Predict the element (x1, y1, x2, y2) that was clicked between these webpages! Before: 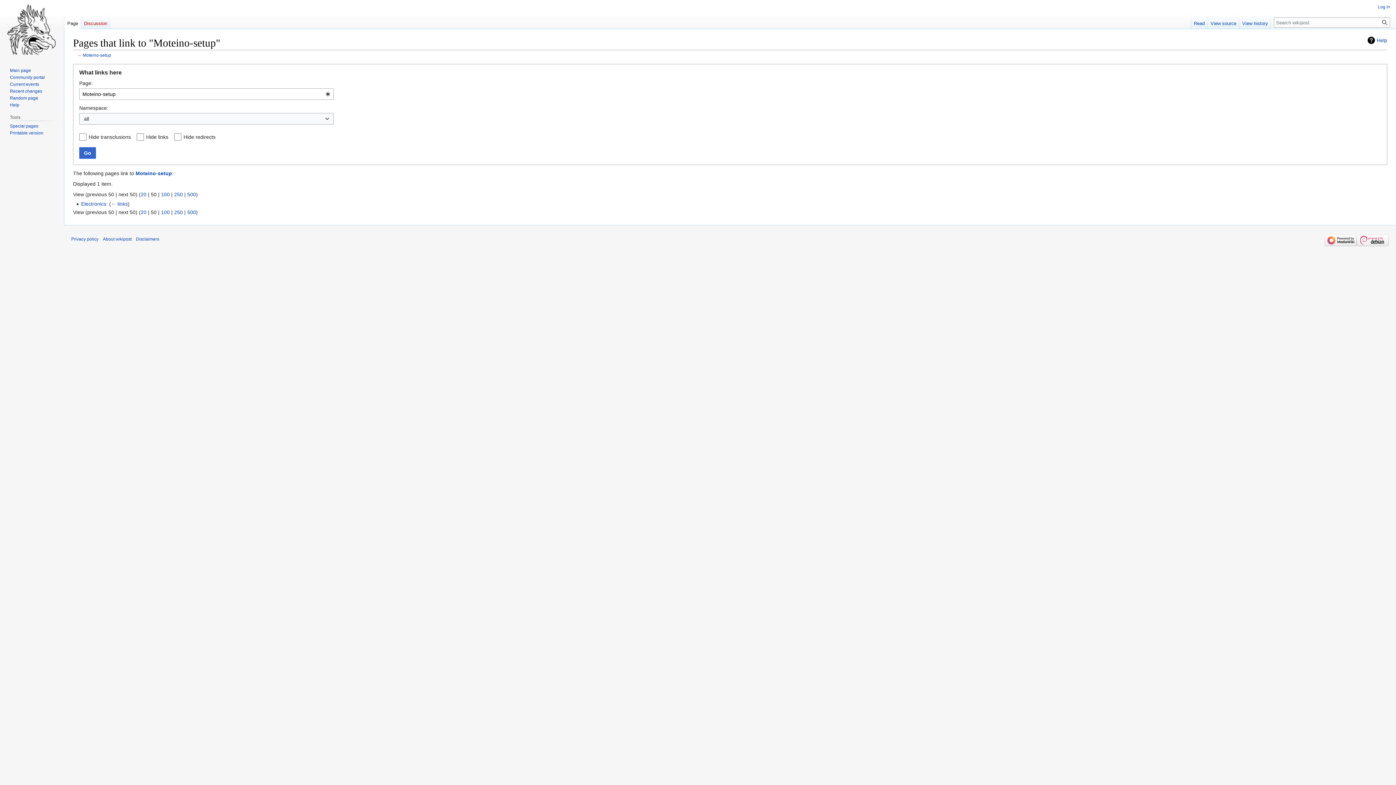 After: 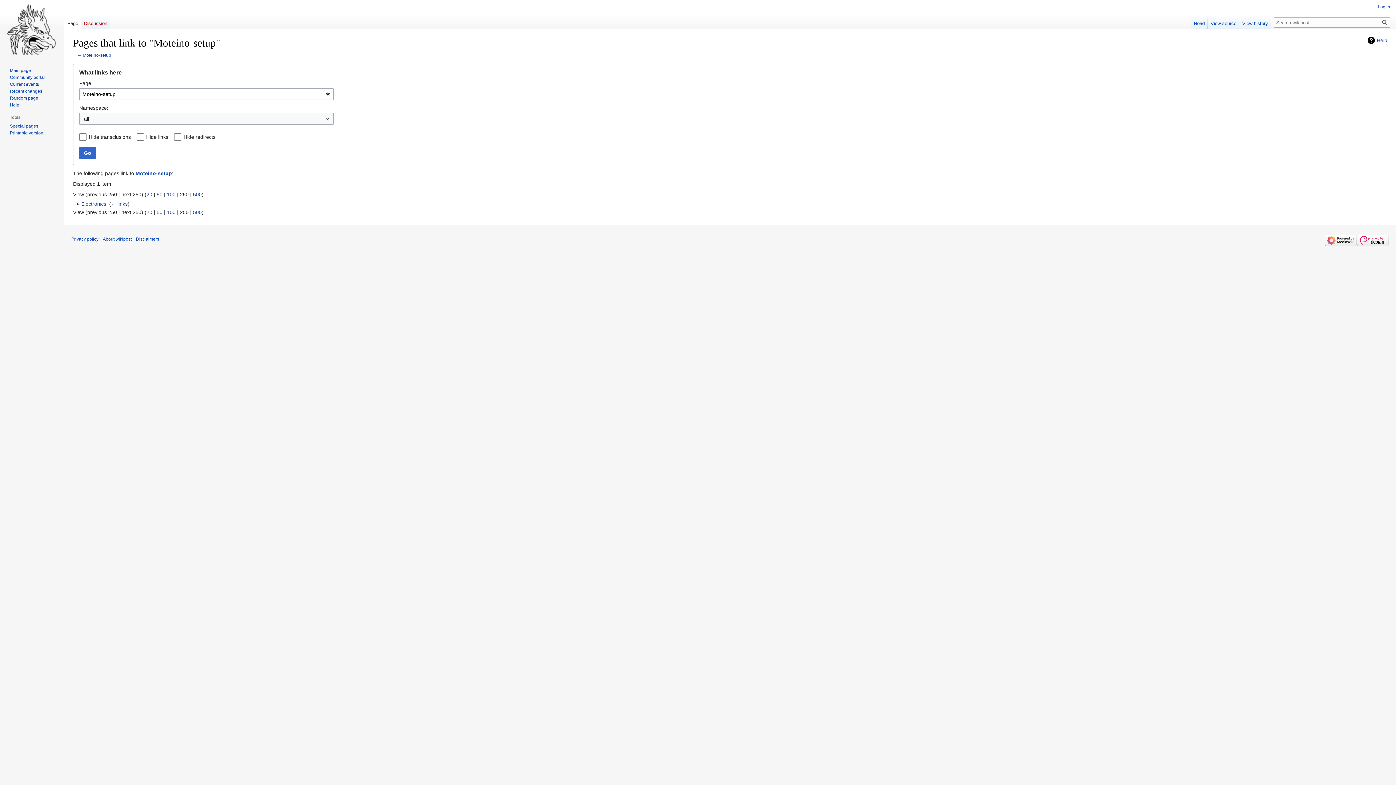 Action: label: 250 bbox: (174, 191, 182, 197)